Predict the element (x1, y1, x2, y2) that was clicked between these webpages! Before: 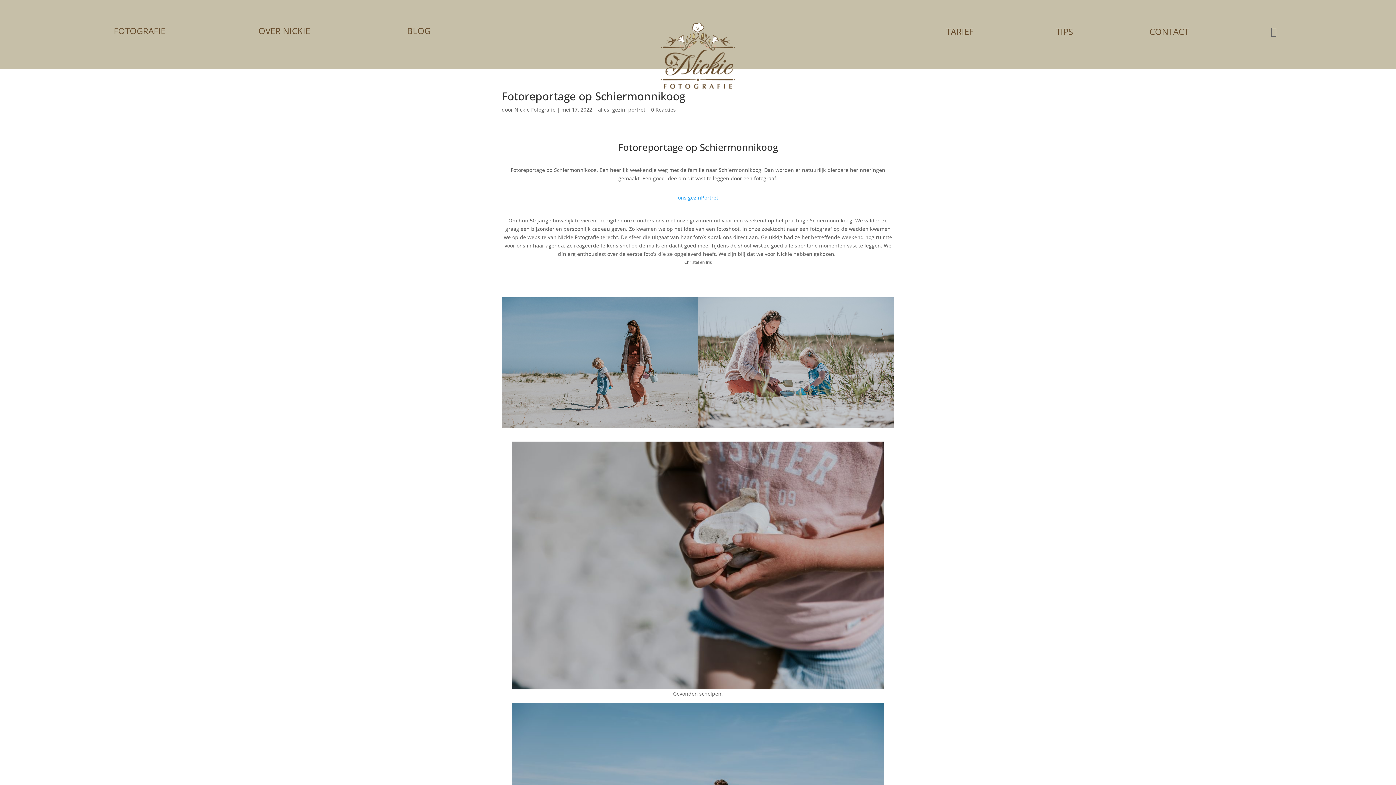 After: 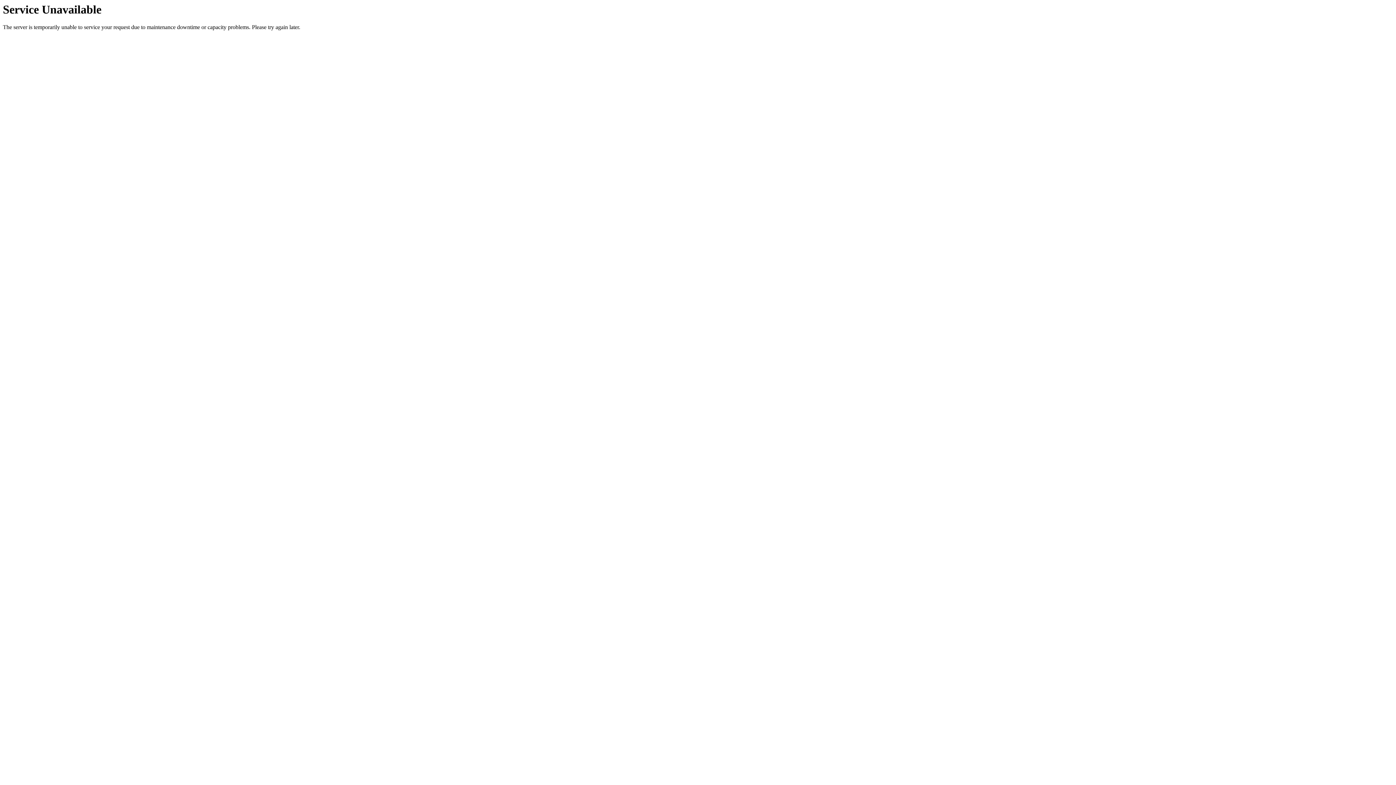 Action: label:  bbox: (1221, 1, 1326, 42)